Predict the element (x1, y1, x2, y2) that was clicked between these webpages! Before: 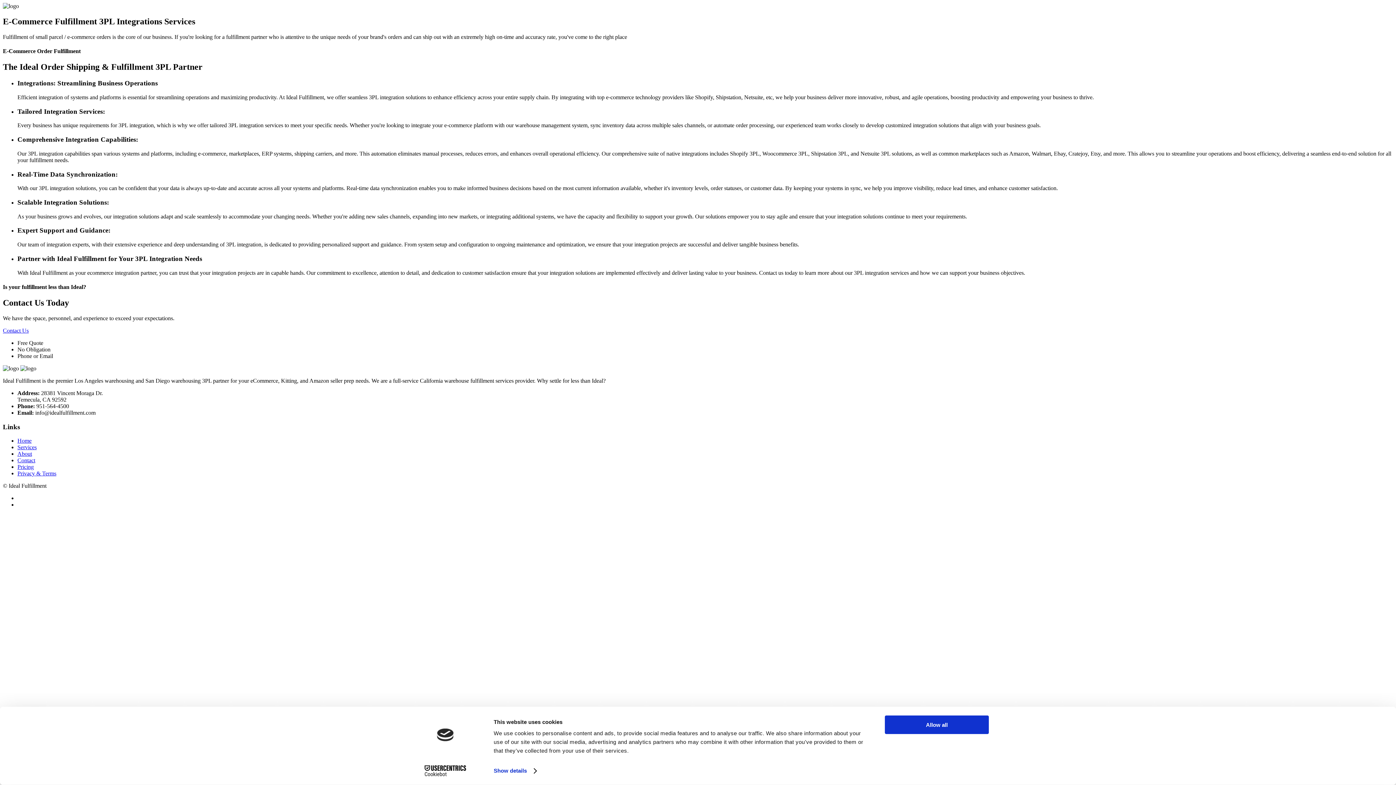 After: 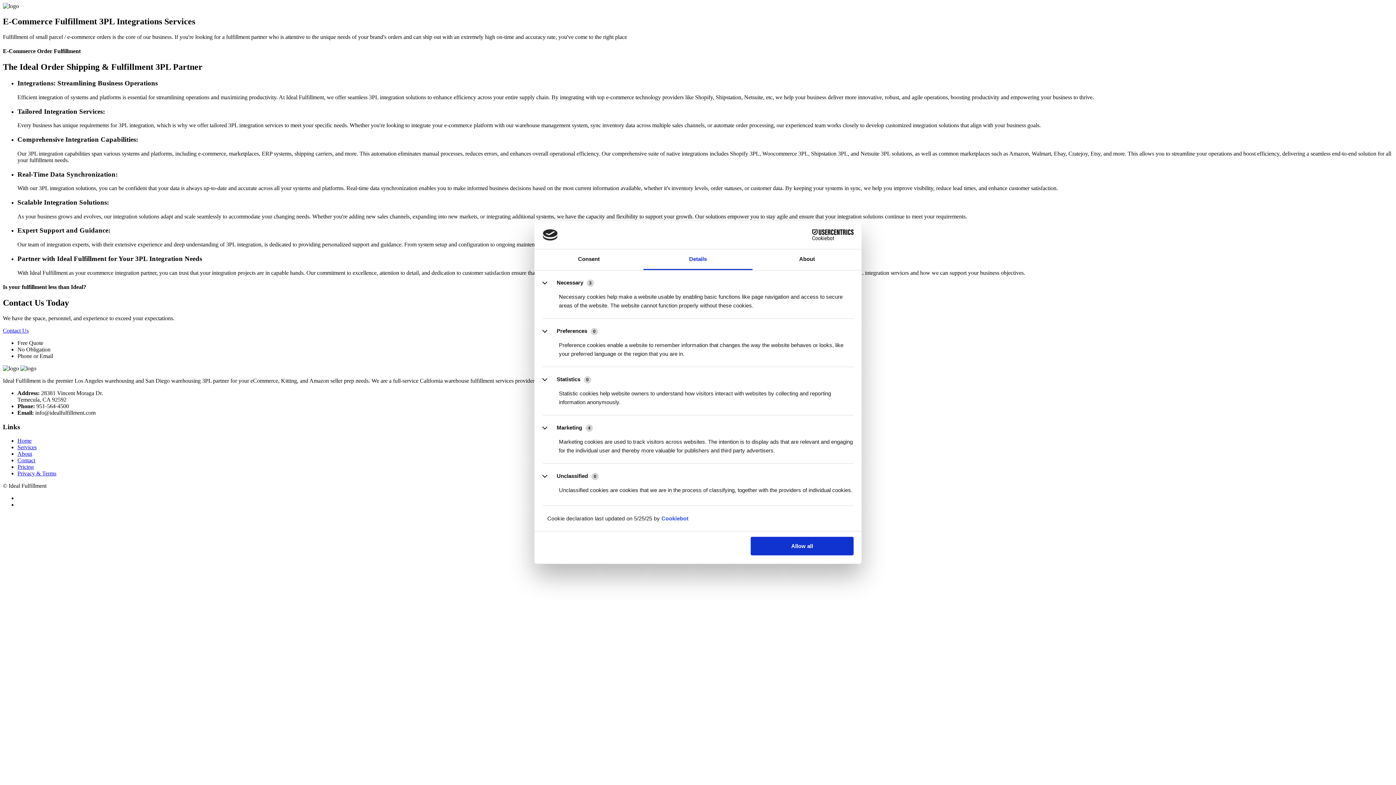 Action: label: Show details bbox: (493, 765, 536, 776)